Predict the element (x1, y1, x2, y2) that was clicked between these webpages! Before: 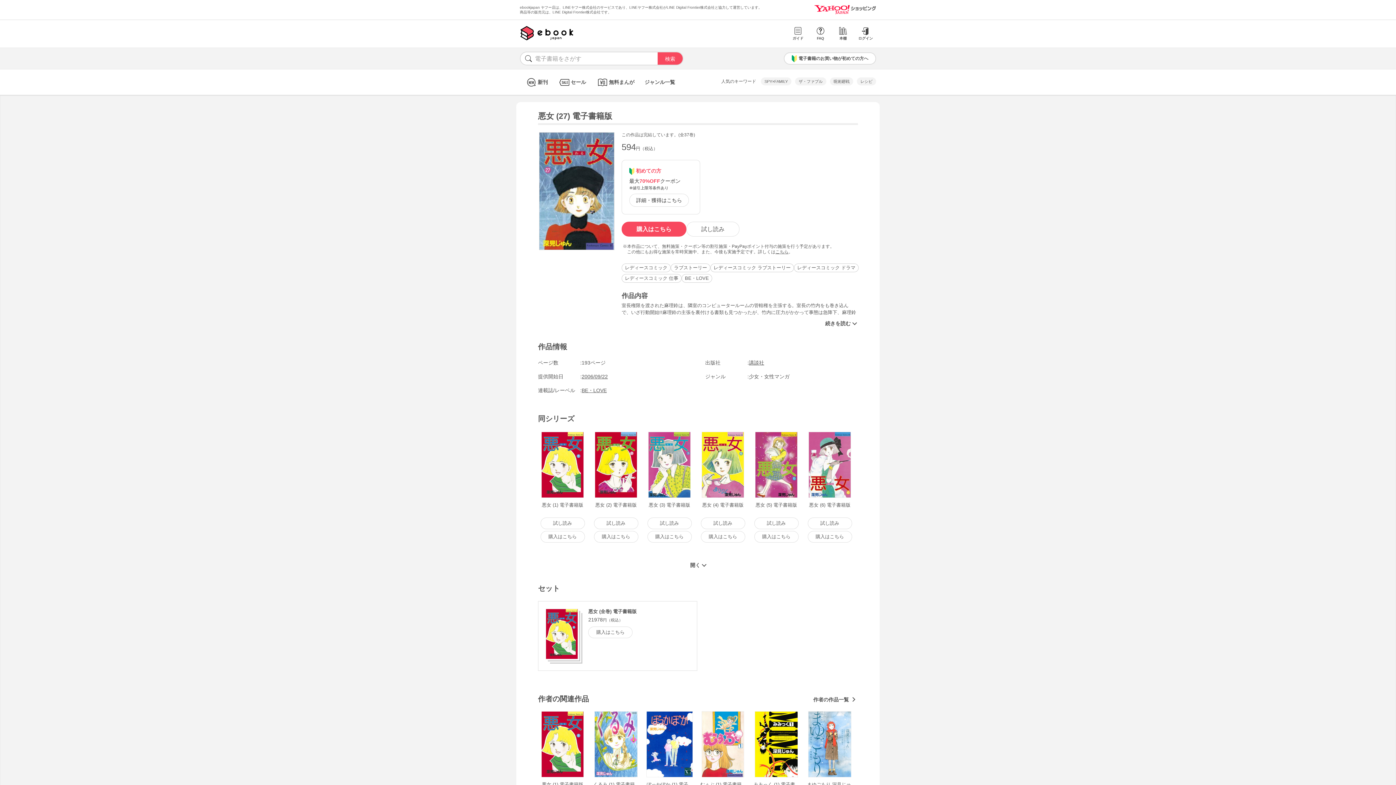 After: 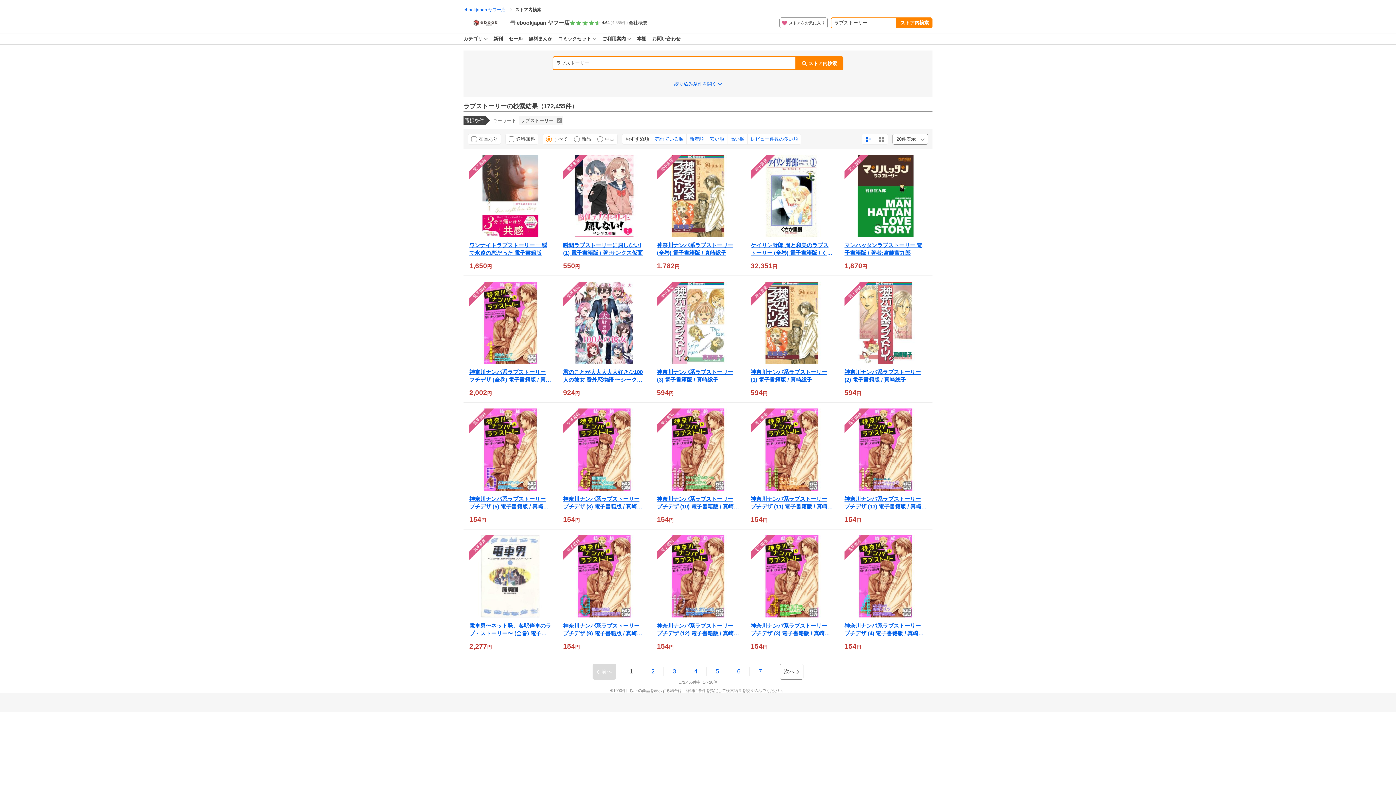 Action: label: ラブストーリー bbox: (670, 263, 710, 272)